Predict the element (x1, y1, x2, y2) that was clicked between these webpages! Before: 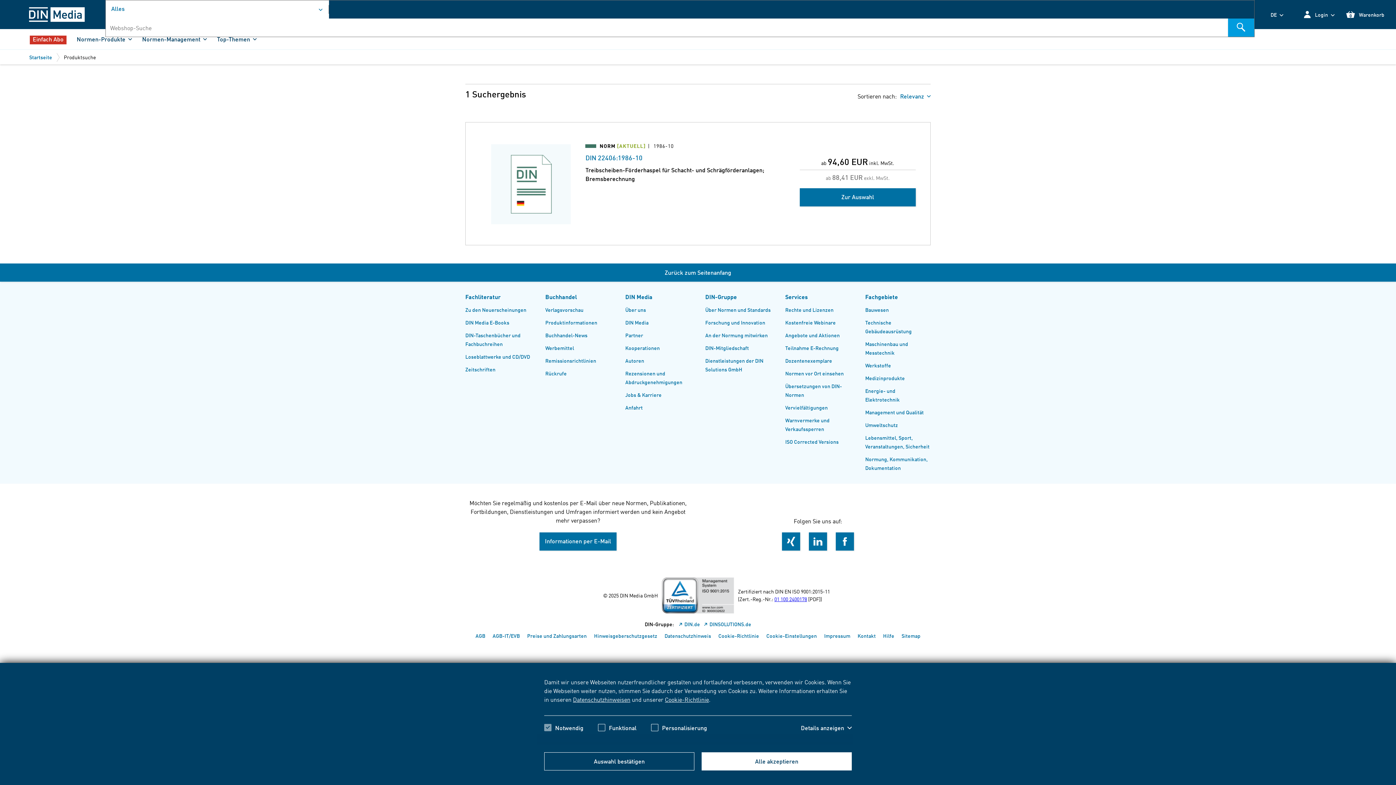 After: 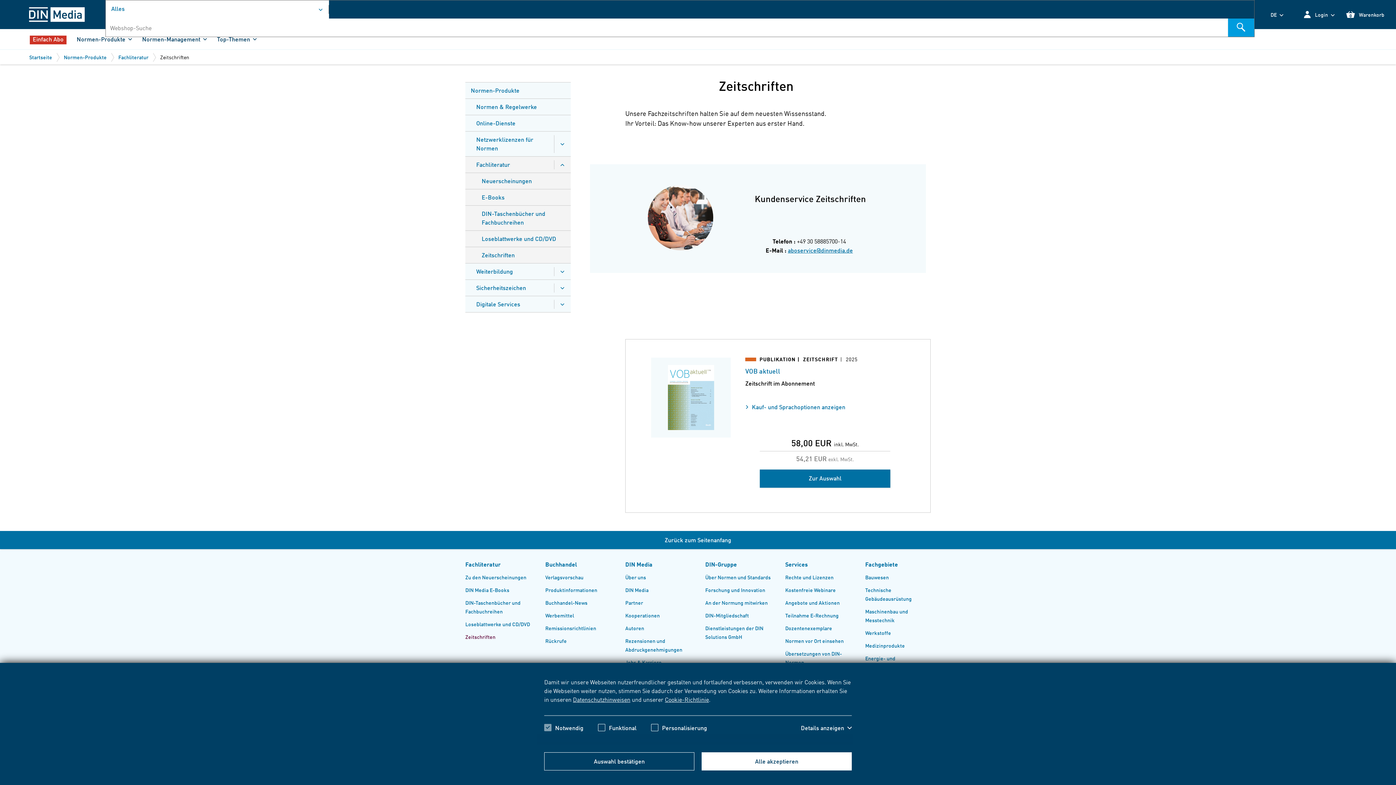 Action: label: Zeitschriften bbox: (465, 366, 495, 372)